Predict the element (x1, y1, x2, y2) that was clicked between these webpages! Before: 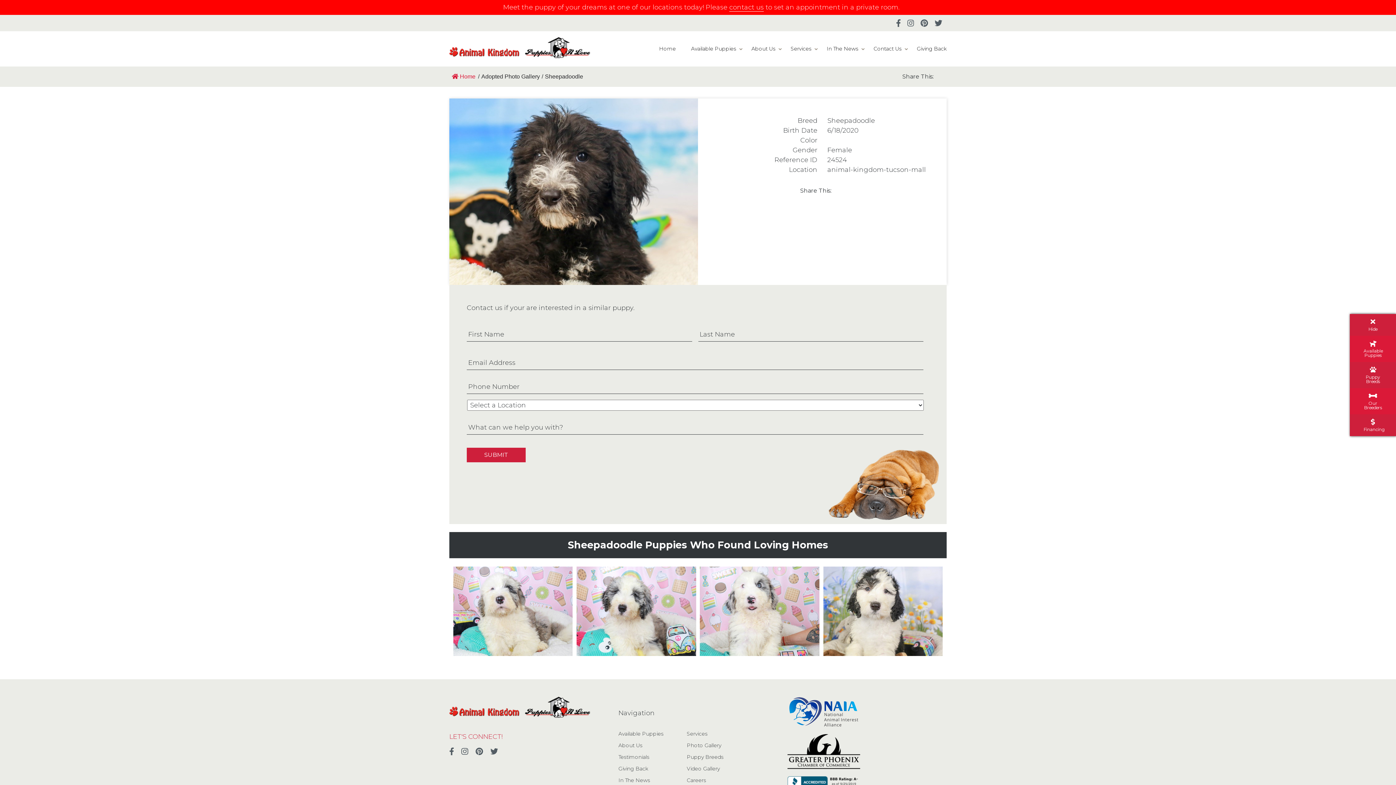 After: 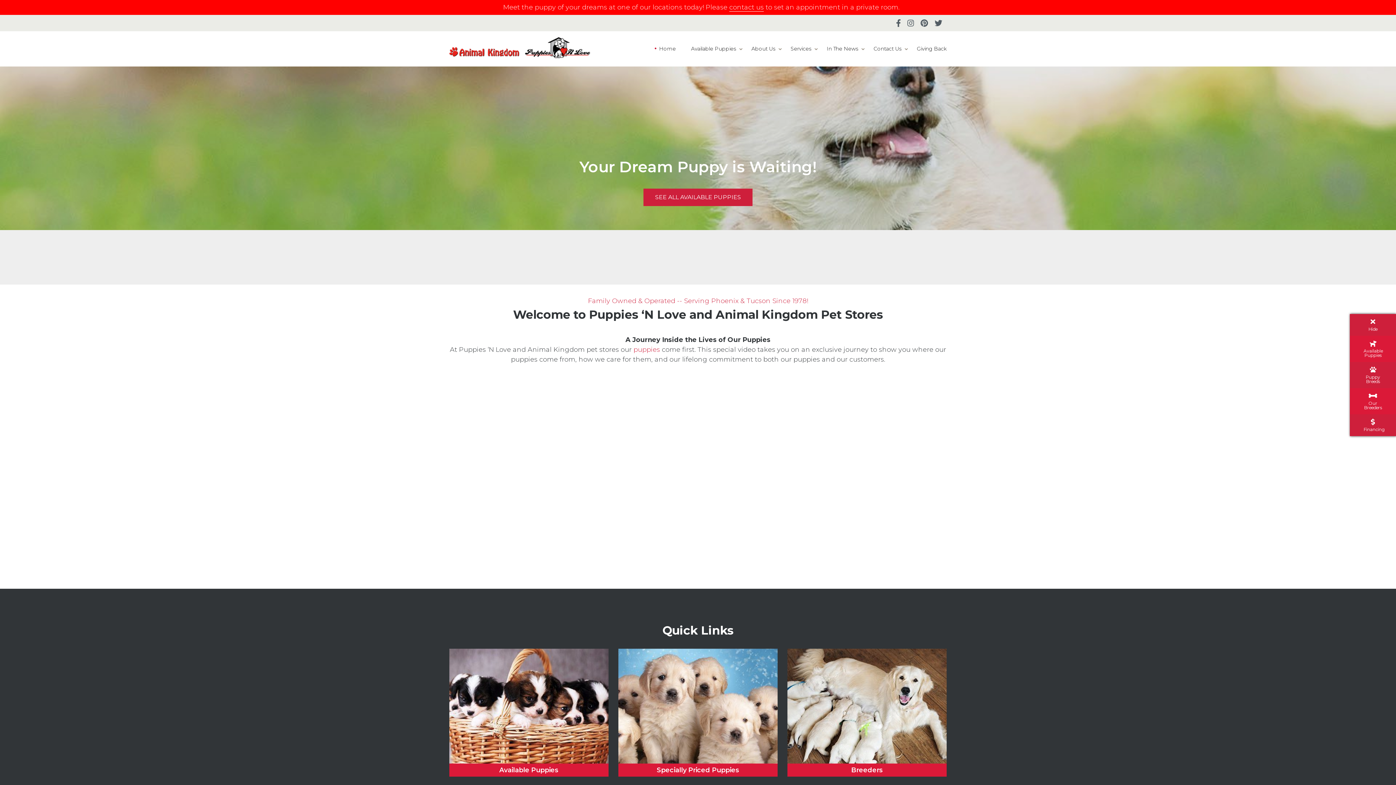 Action: bbox: (449, 37, 590, 60)